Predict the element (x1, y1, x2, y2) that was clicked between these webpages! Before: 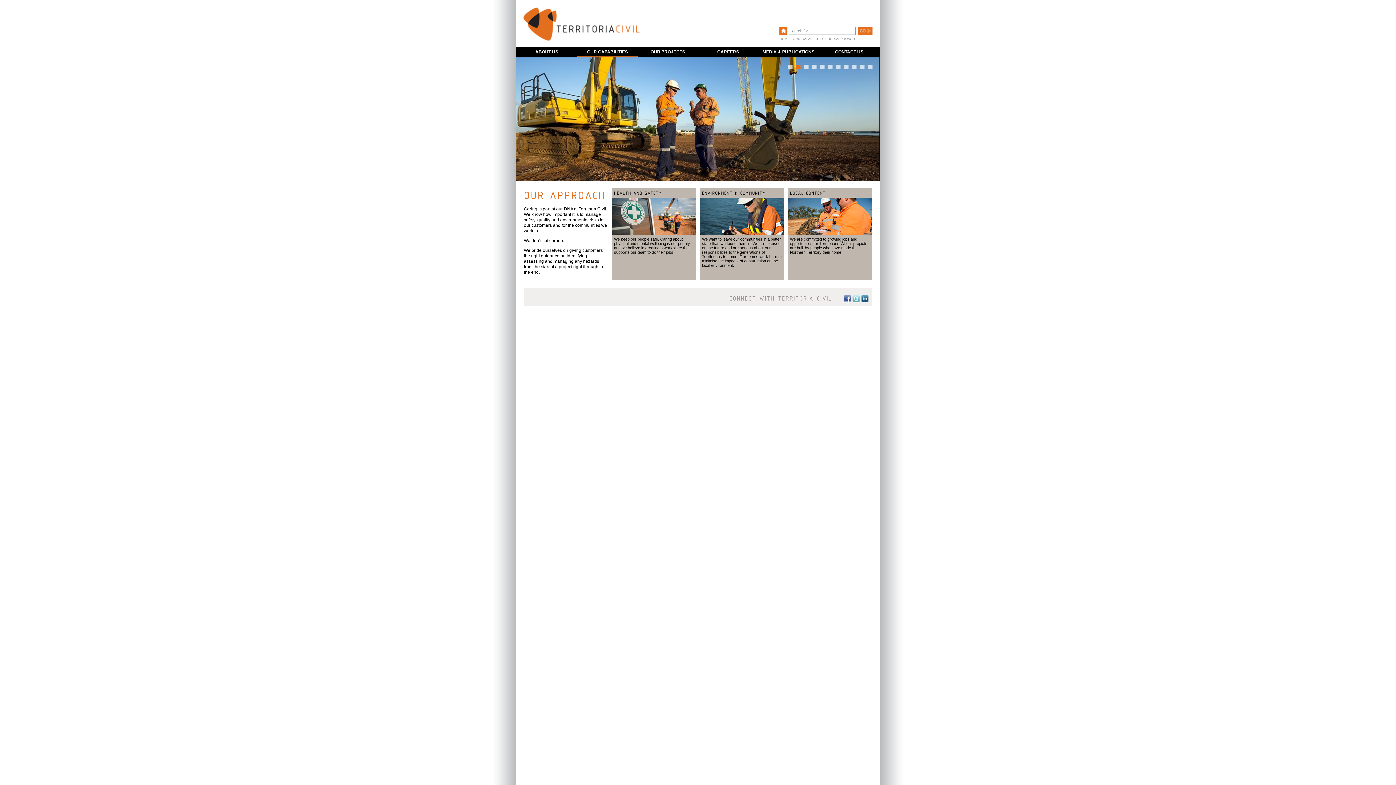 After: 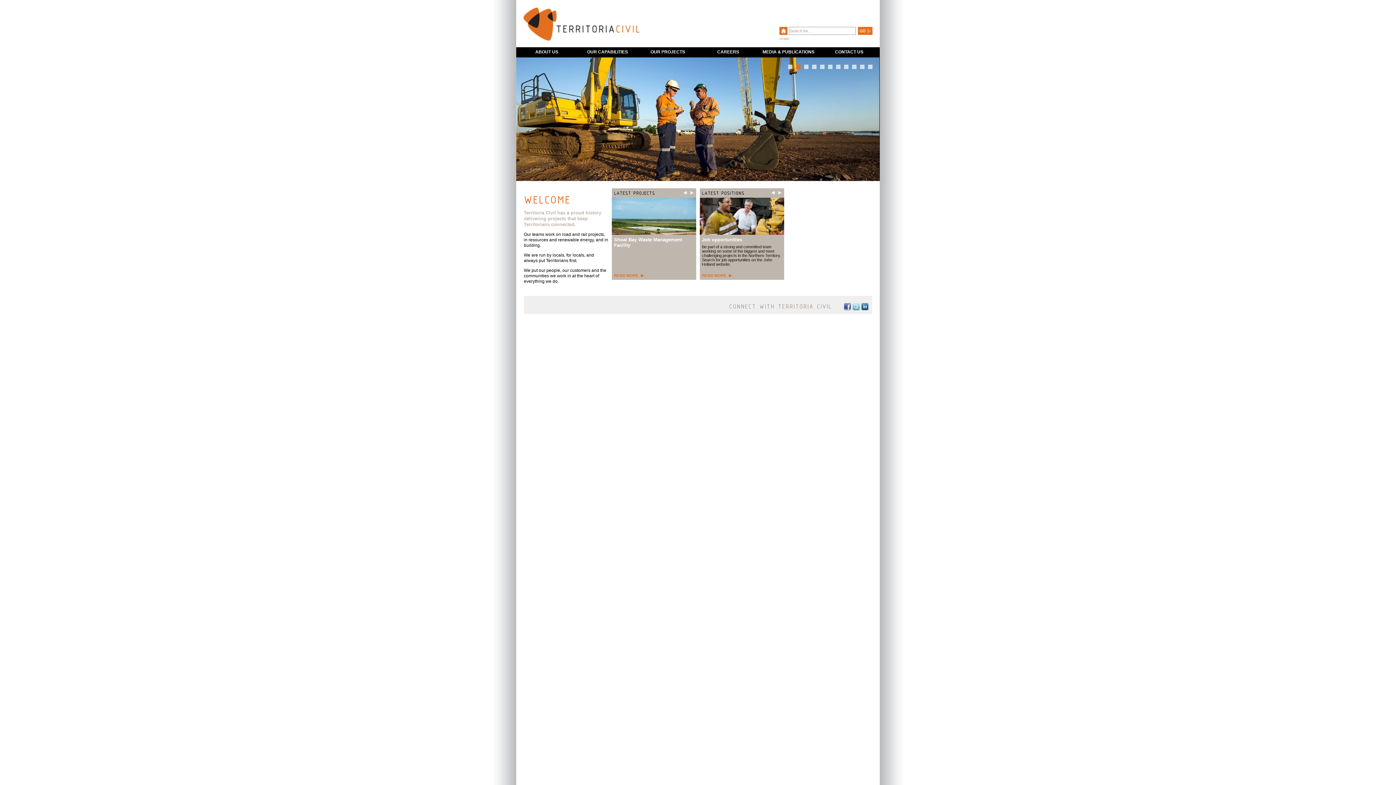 Action: bbox: (523, 37, 640, 42)